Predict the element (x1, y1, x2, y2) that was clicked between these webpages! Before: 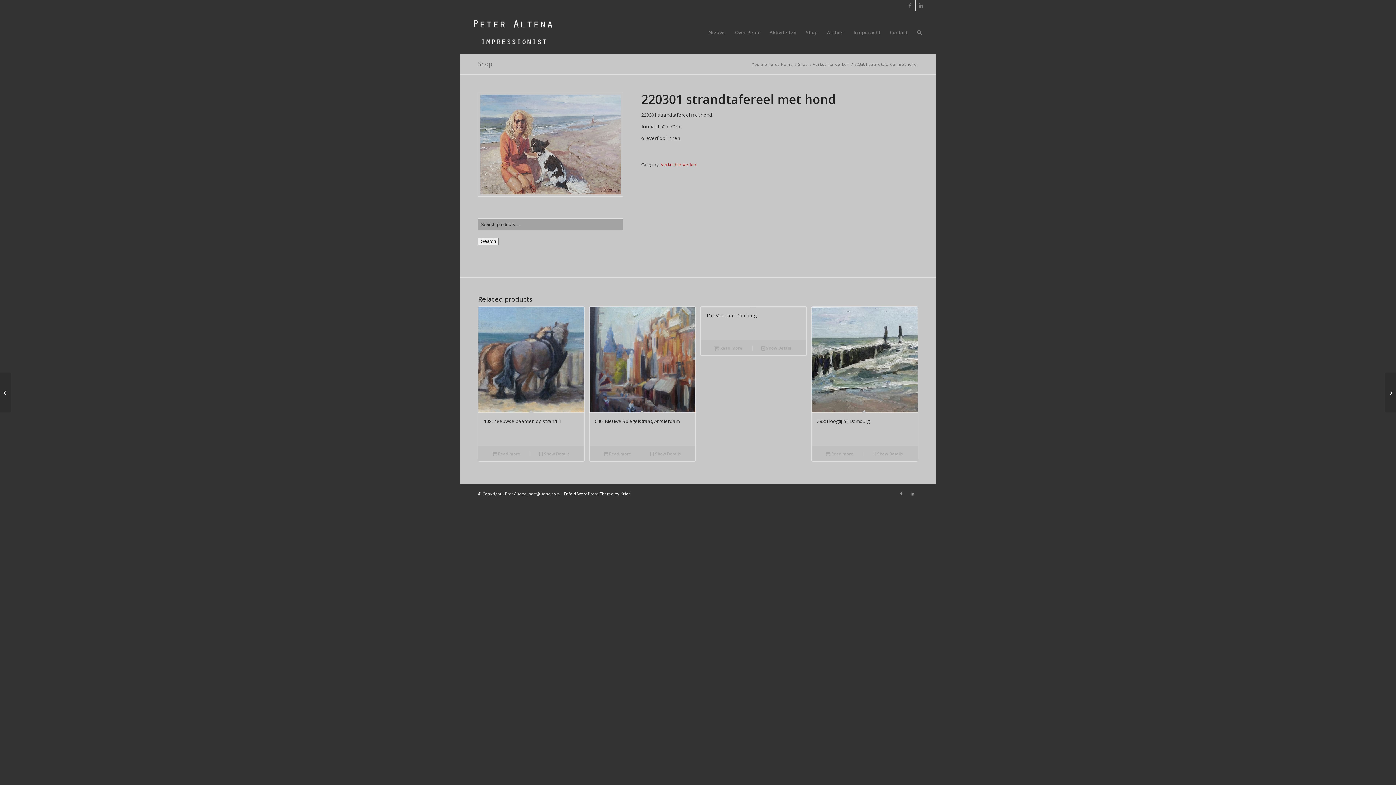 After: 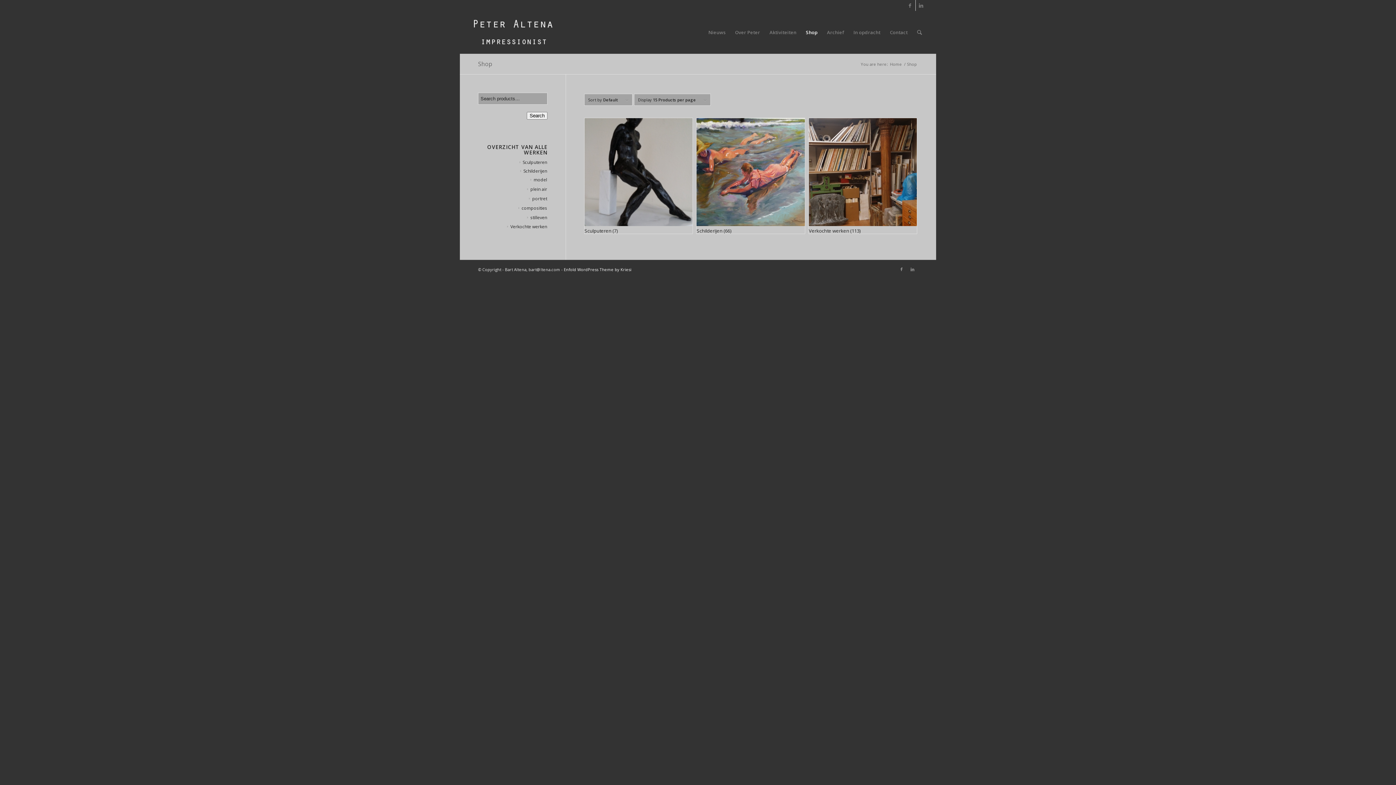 Action: bbox: (478, 60, 492, 68) label: Shop